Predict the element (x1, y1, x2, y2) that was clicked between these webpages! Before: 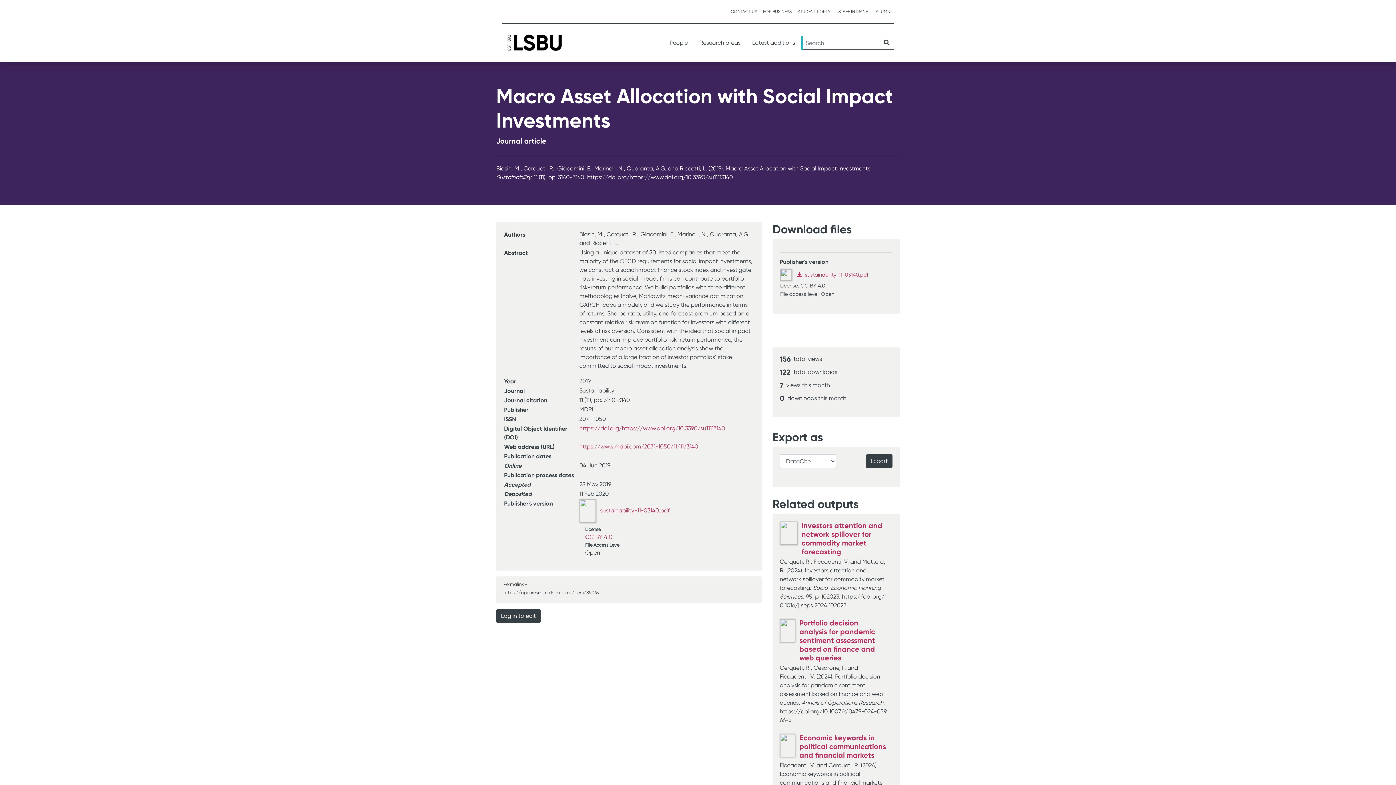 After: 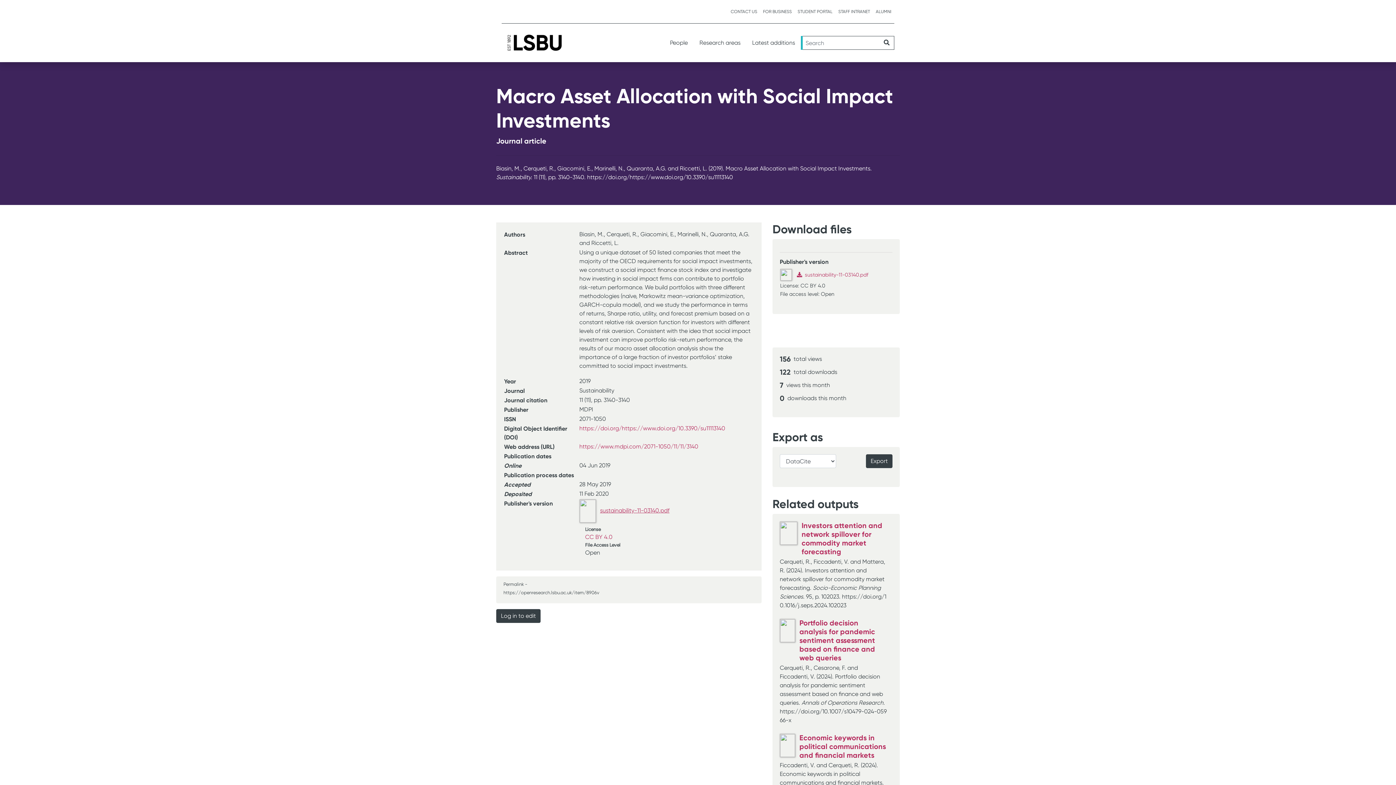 Action: bbox: (579, 507, 669, 514) label: sustainability-11-03140.pdf